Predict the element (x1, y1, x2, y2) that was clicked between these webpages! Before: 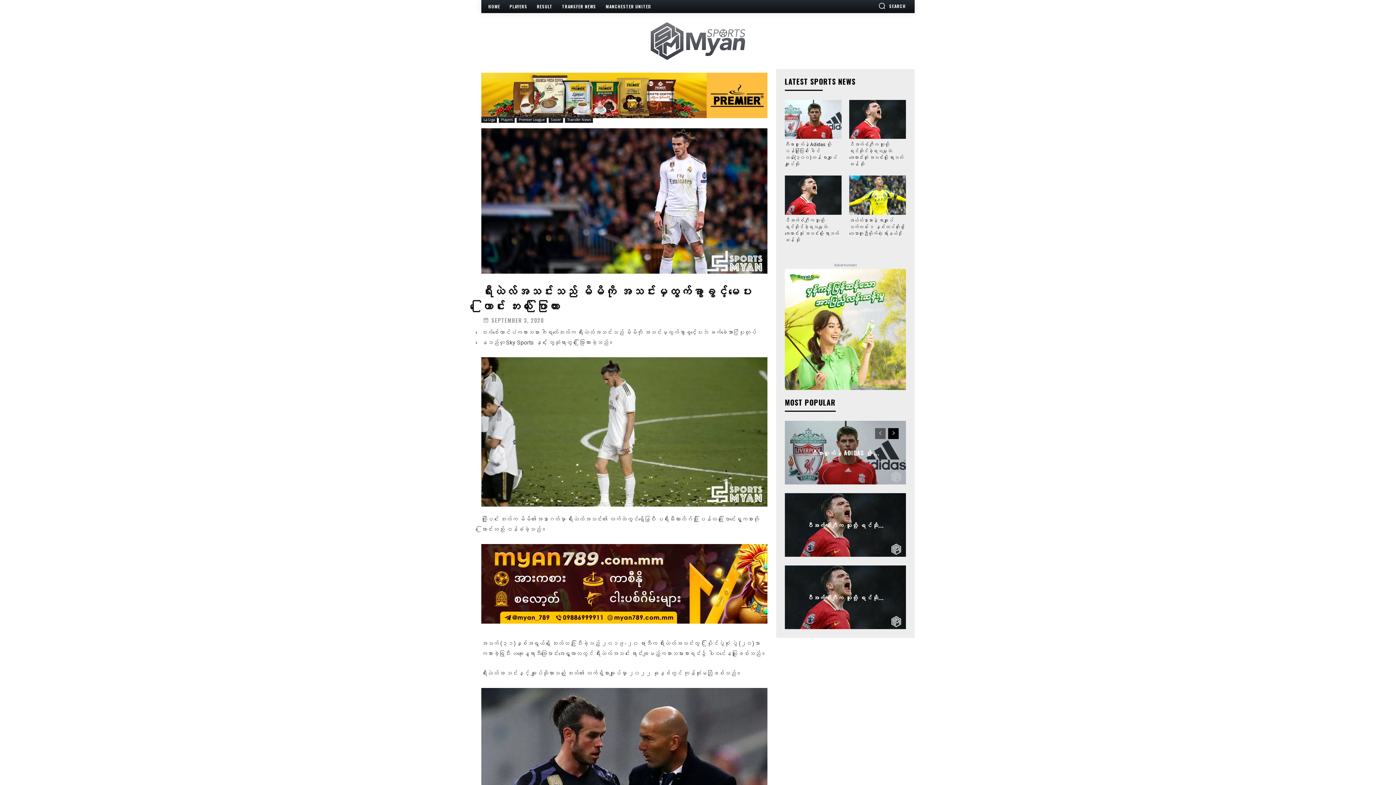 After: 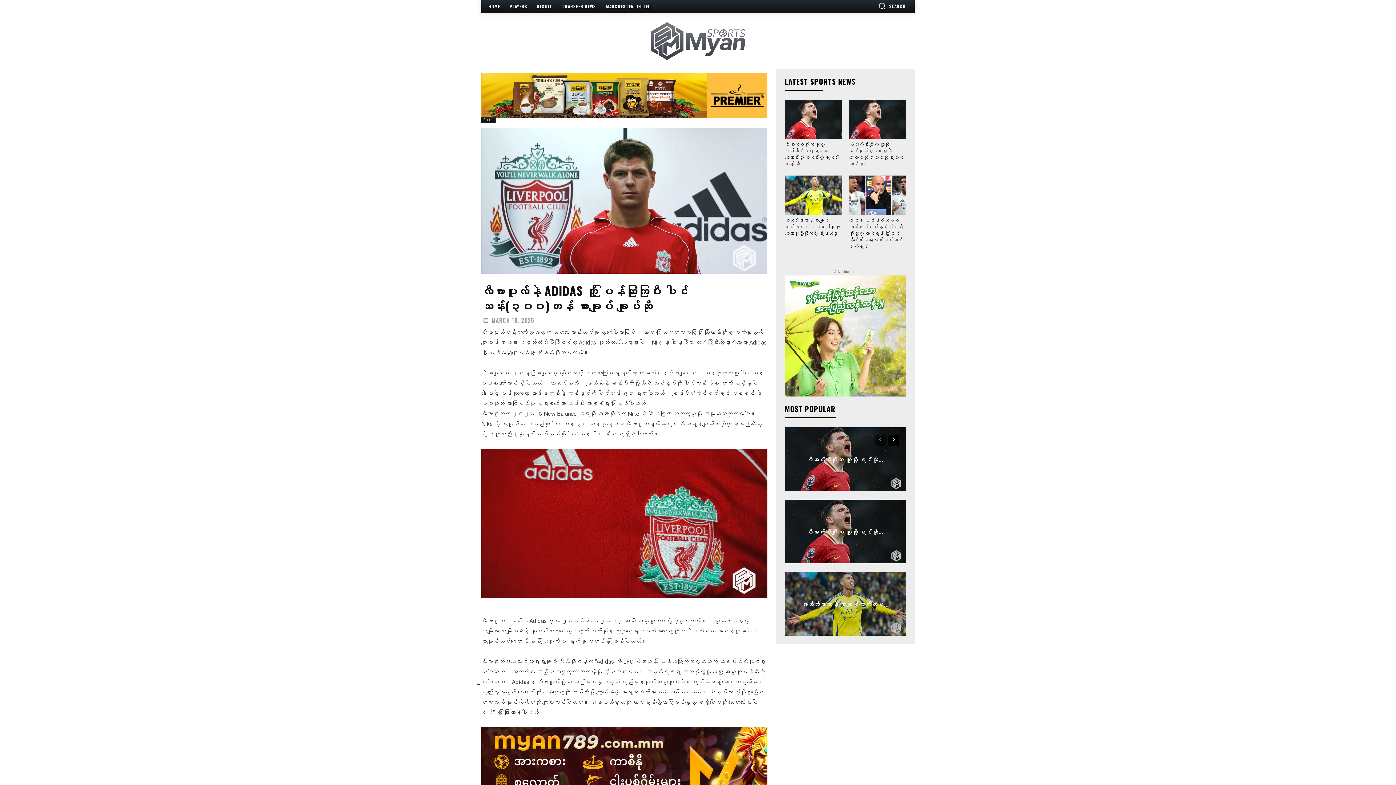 Action: bbox: (784, 100, 841, 139)